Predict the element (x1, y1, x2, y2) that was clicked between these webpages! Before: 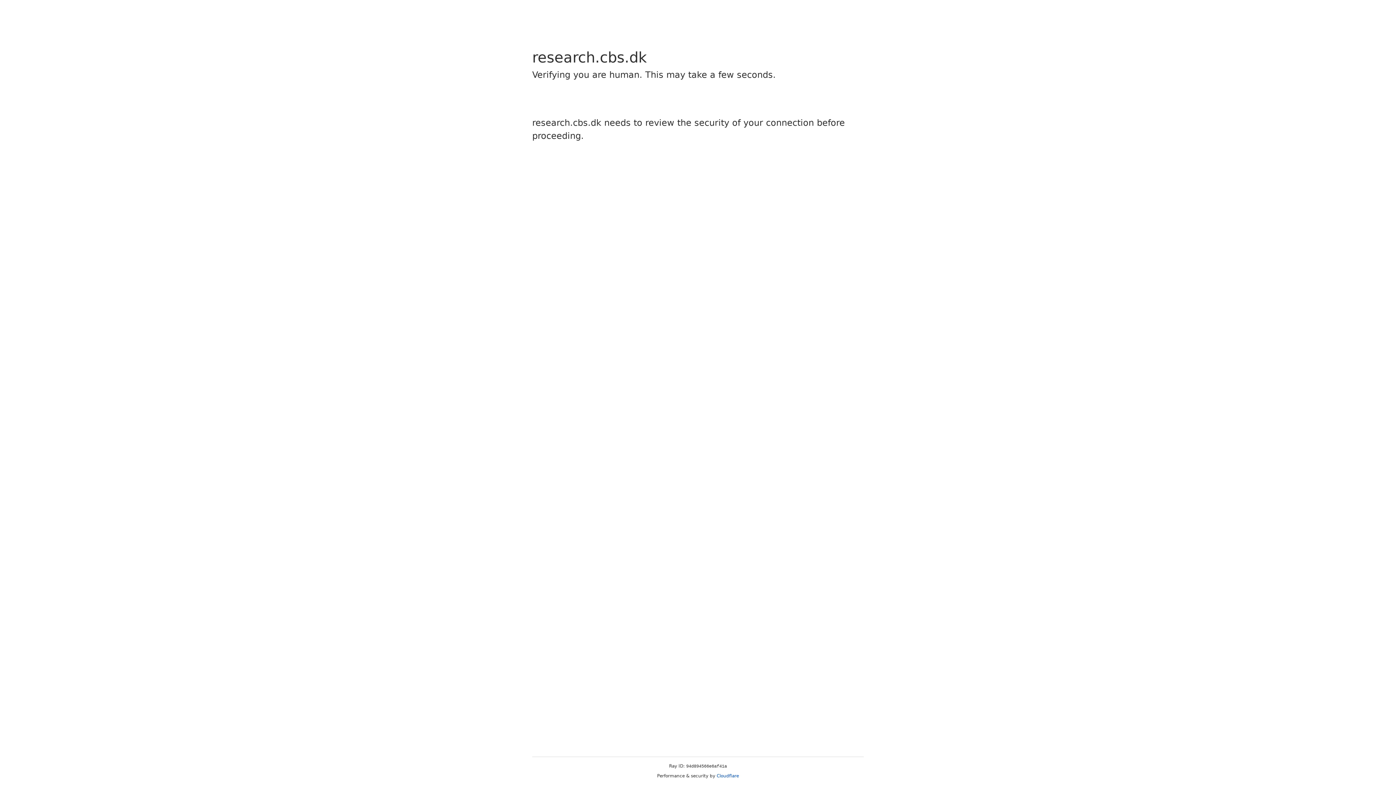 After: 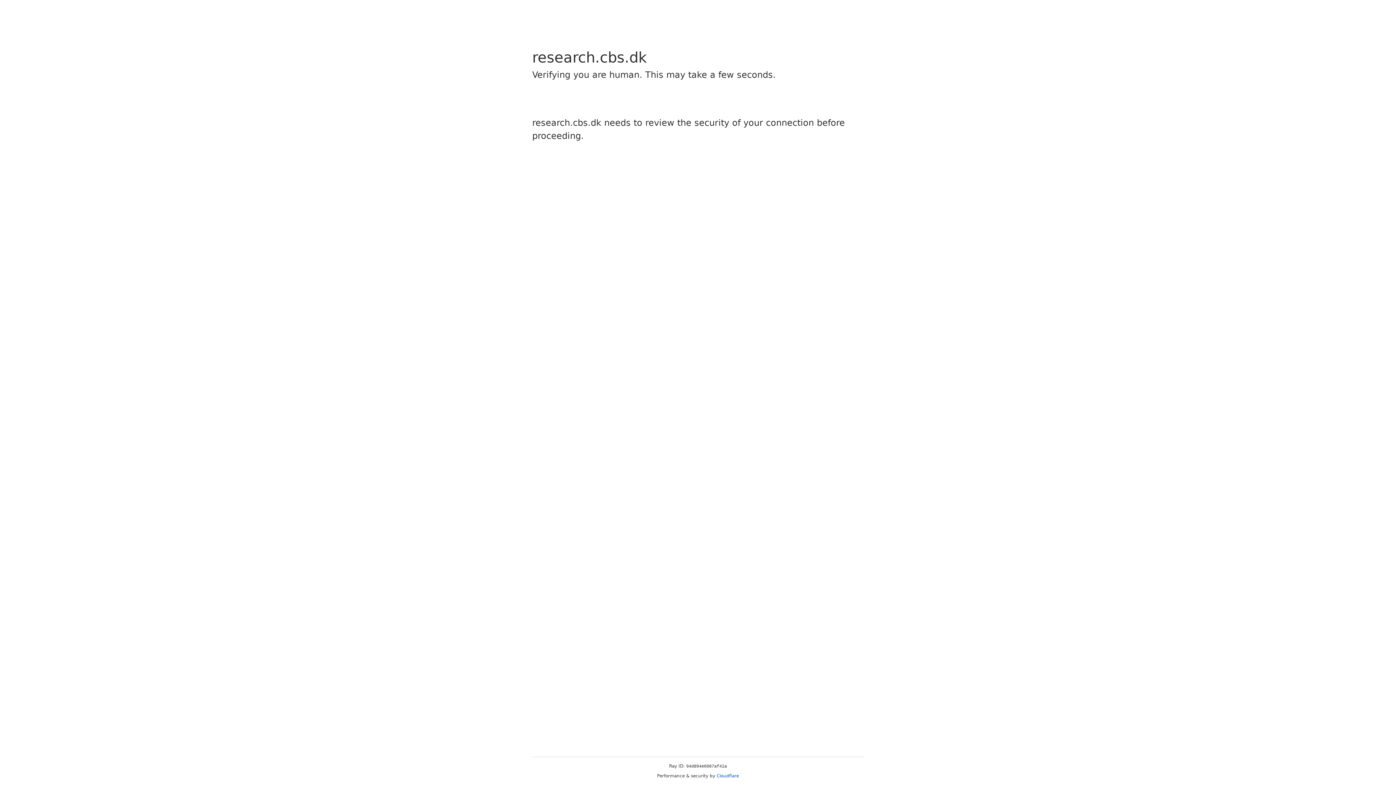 Action: label: Cloudflare bbox: (716, 773, 739, 778)